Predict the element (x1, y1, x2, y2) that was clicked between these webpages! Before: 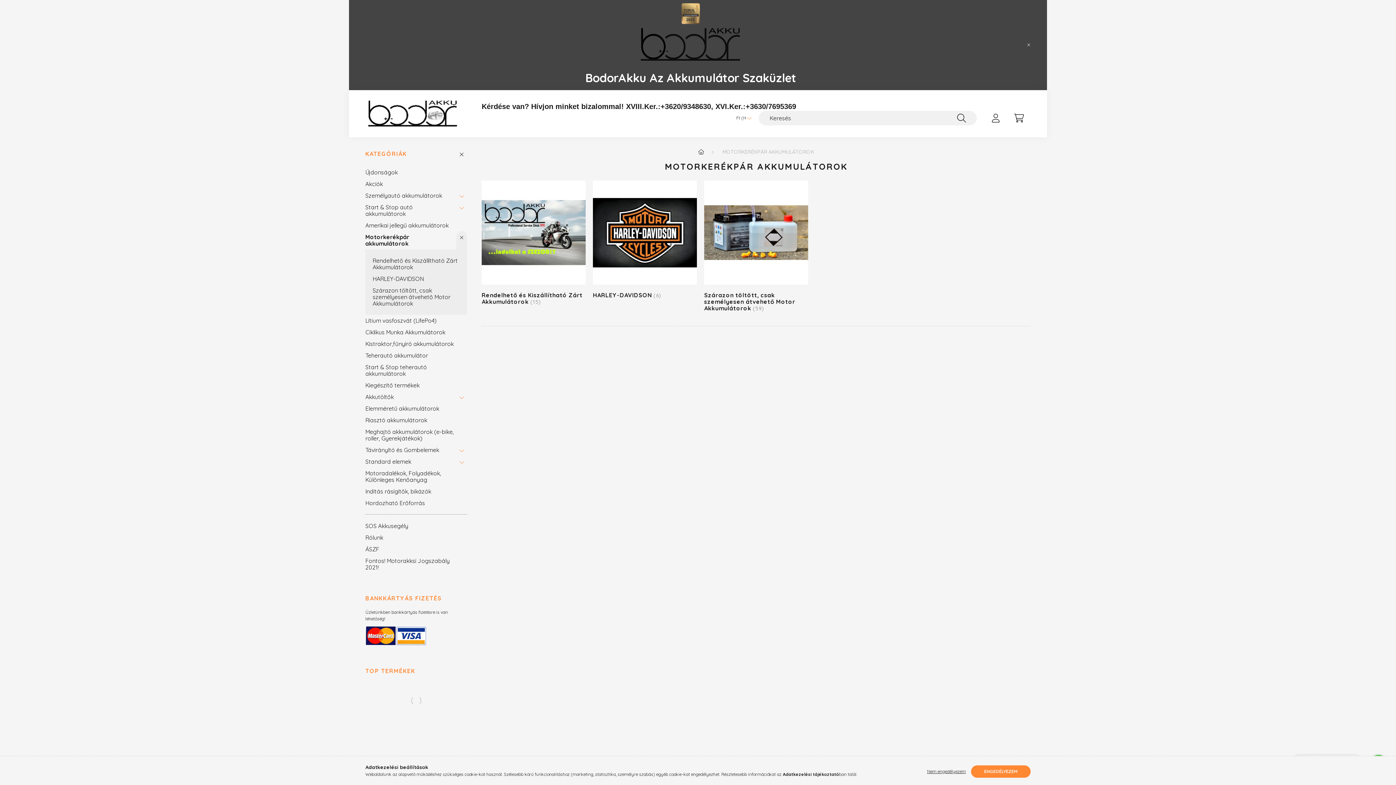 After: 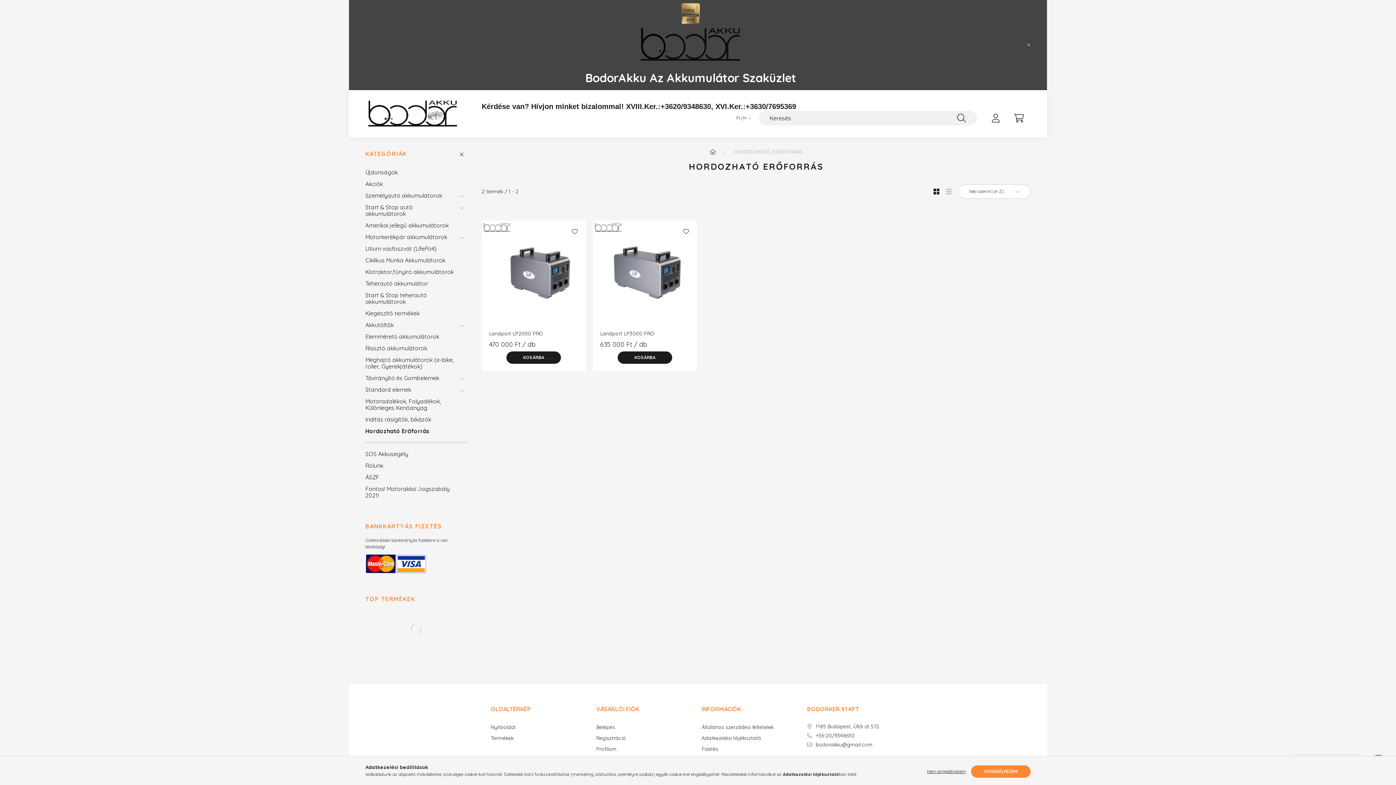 Action: label: Hordozható Erőforrás bbox: (365, 497, 463, 509)